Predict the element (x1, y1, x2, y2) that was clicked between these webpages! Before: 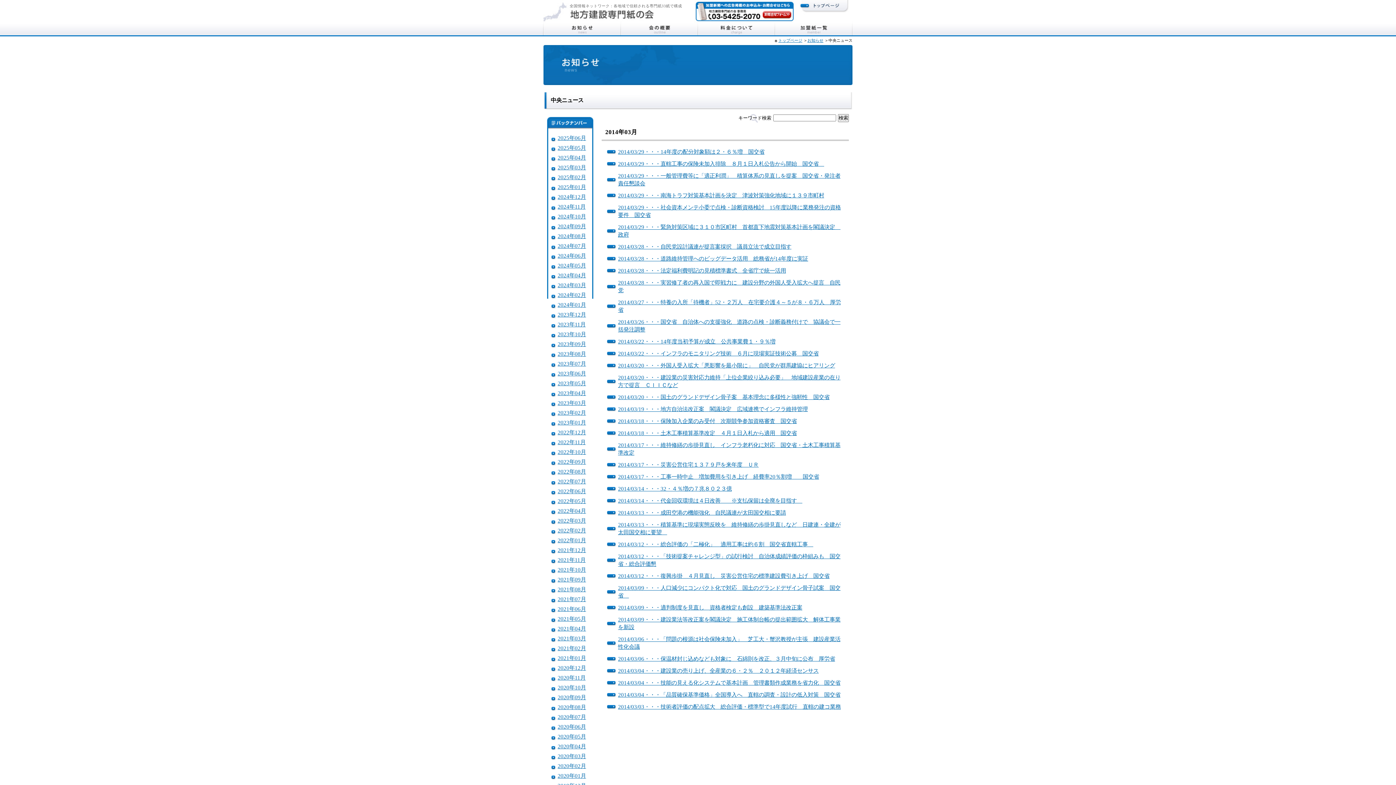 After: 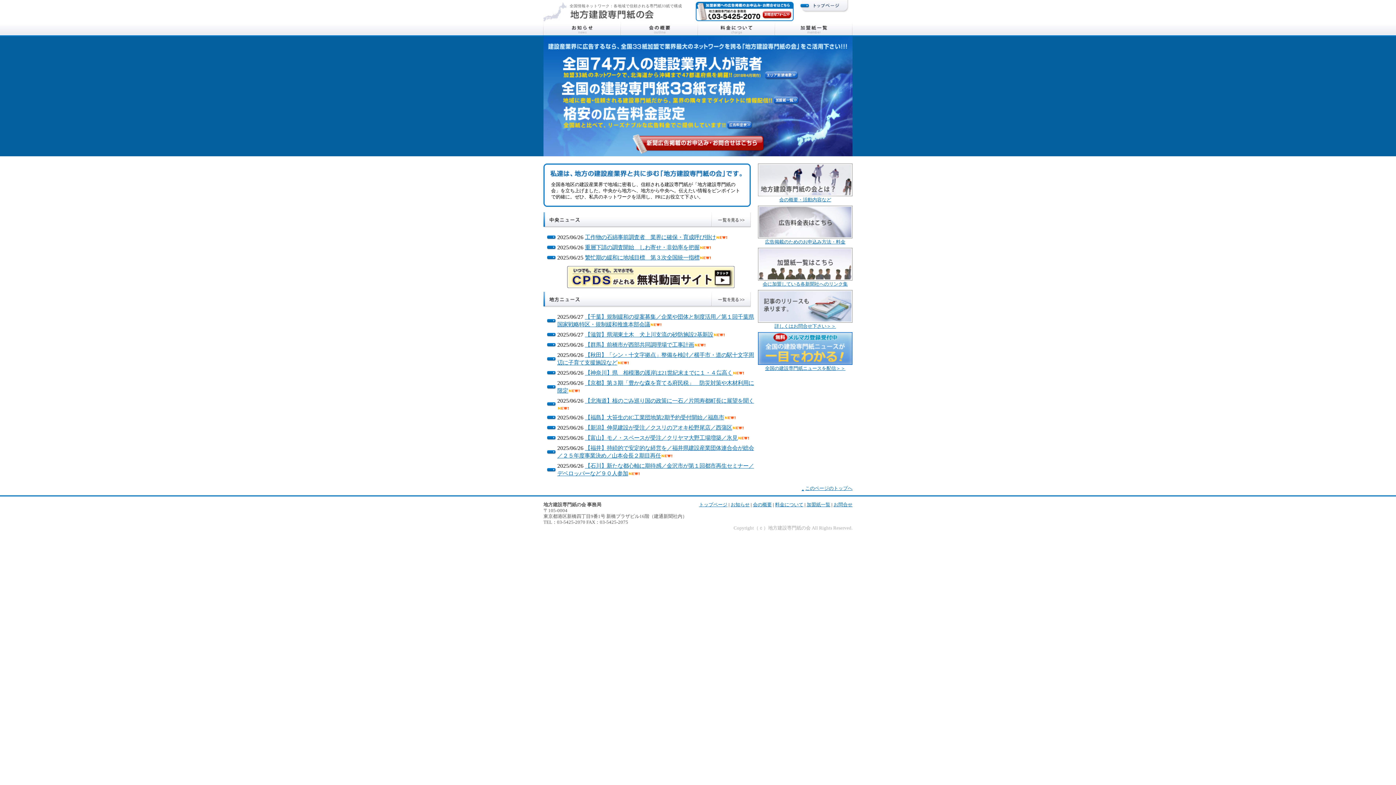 Action: bbox: (778, 38, 802, 42) label: トップページ